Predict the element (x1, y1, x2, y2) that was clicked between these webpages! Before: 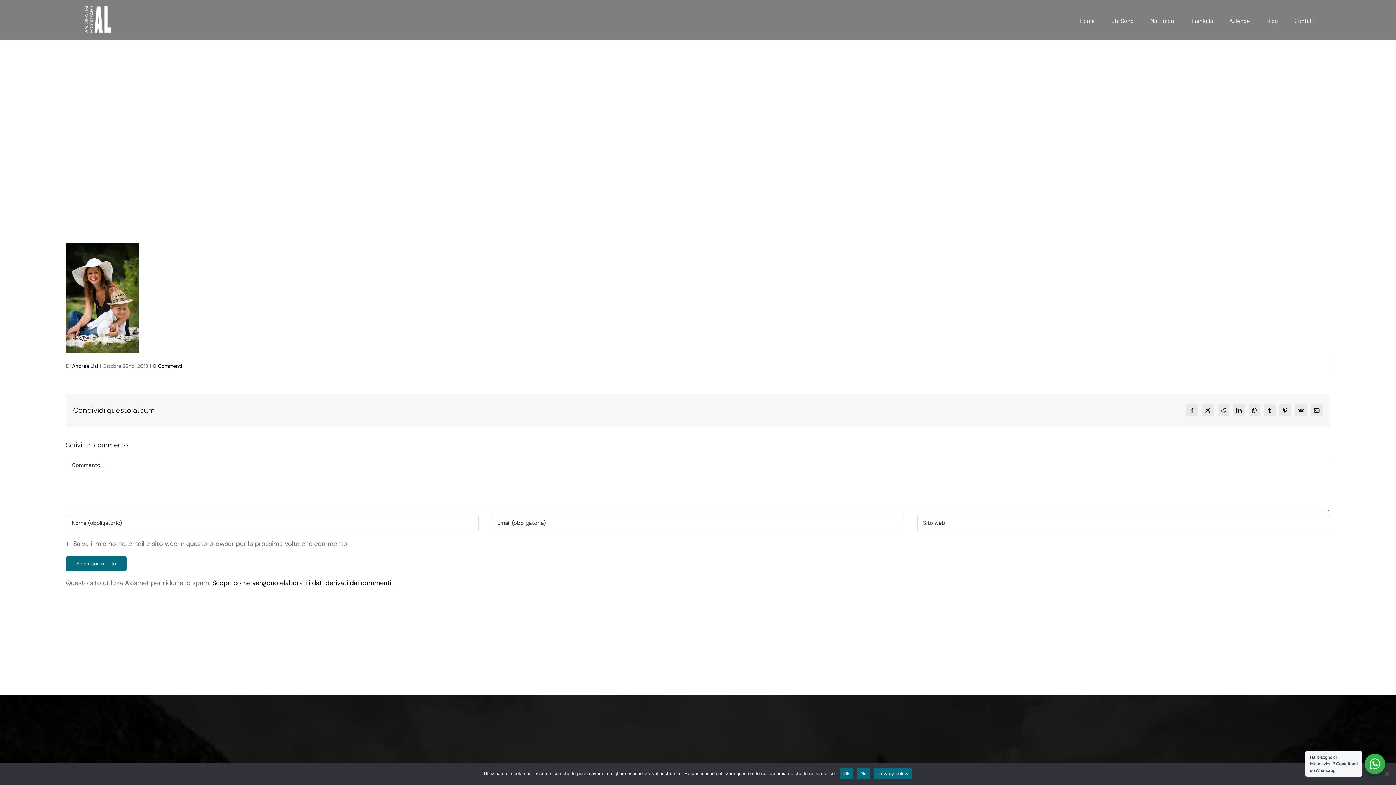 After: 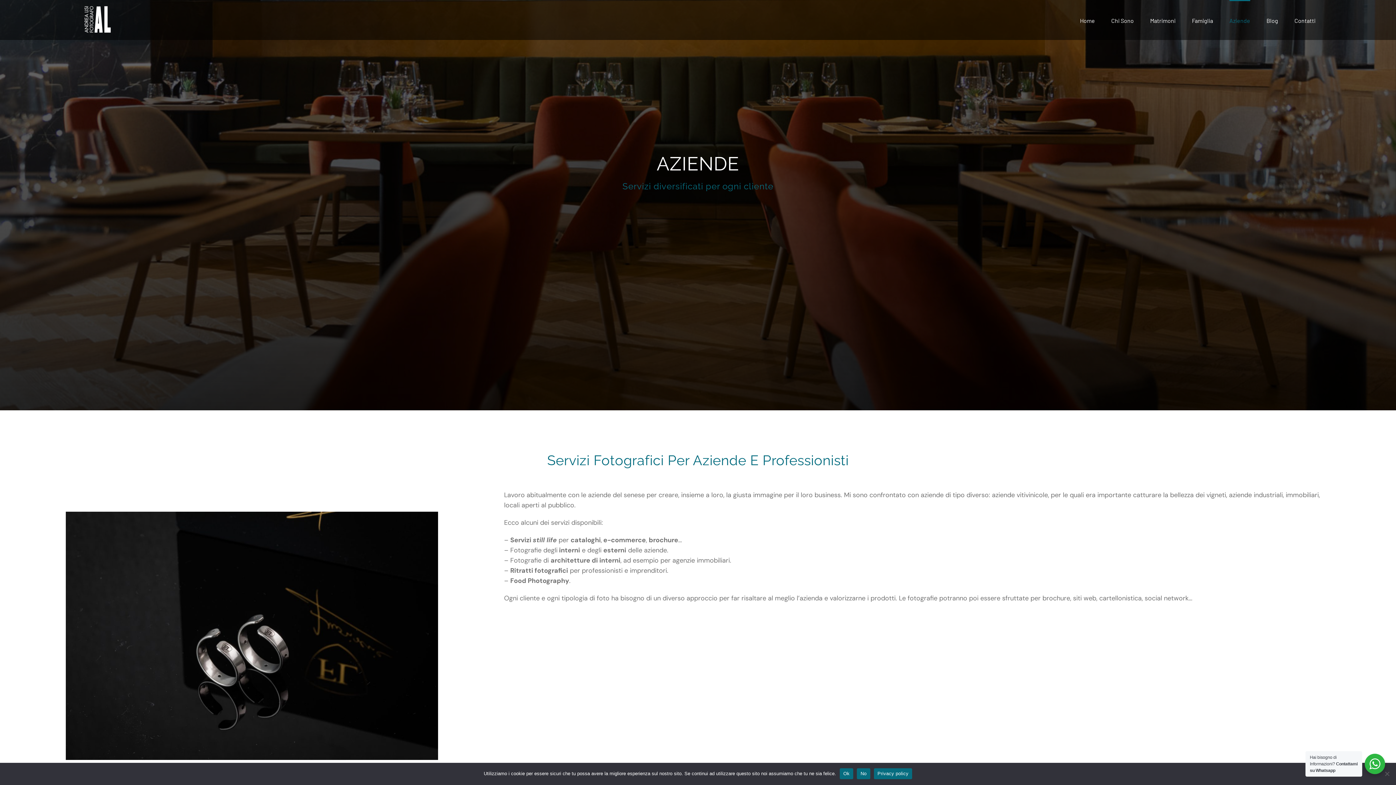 Action: bbox: (1229, 0, 1250, 40) label: Aziende